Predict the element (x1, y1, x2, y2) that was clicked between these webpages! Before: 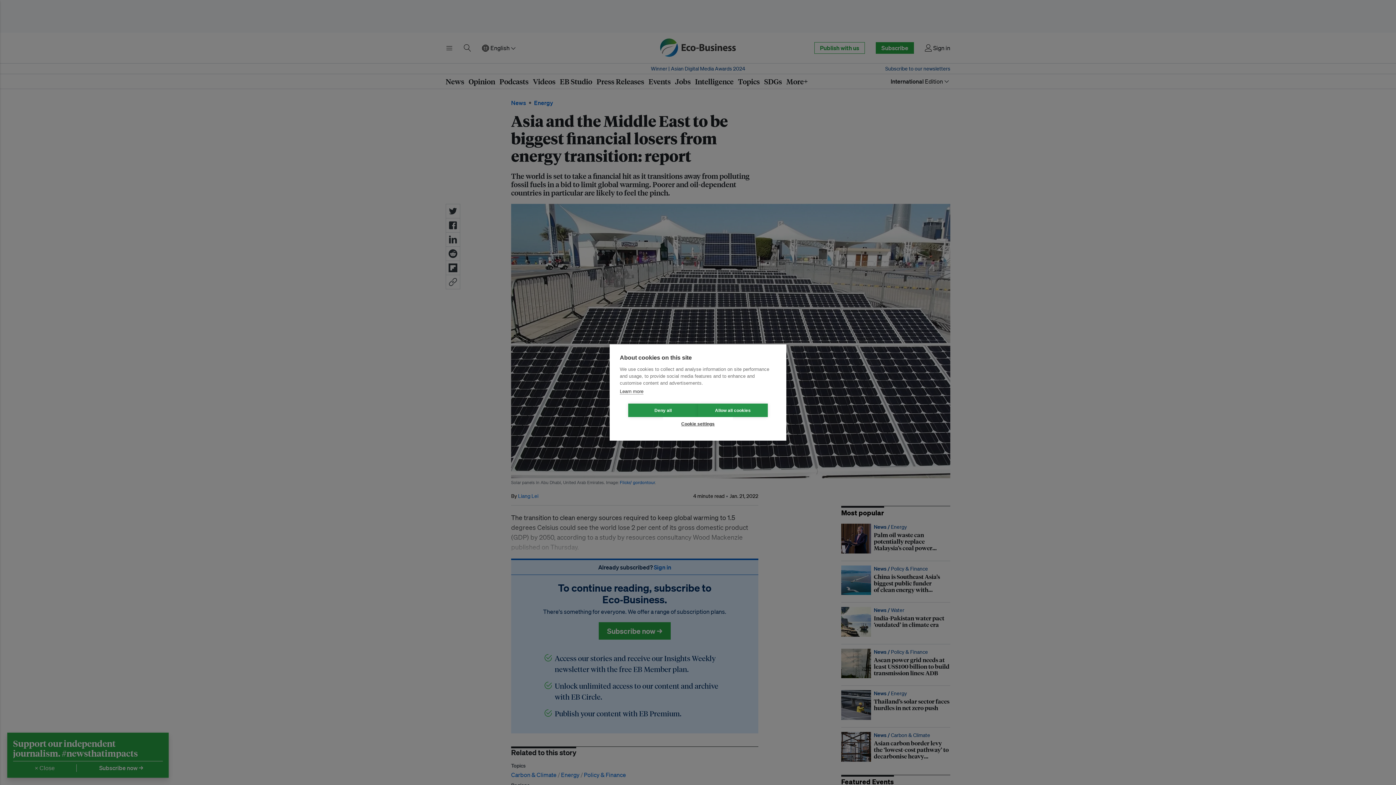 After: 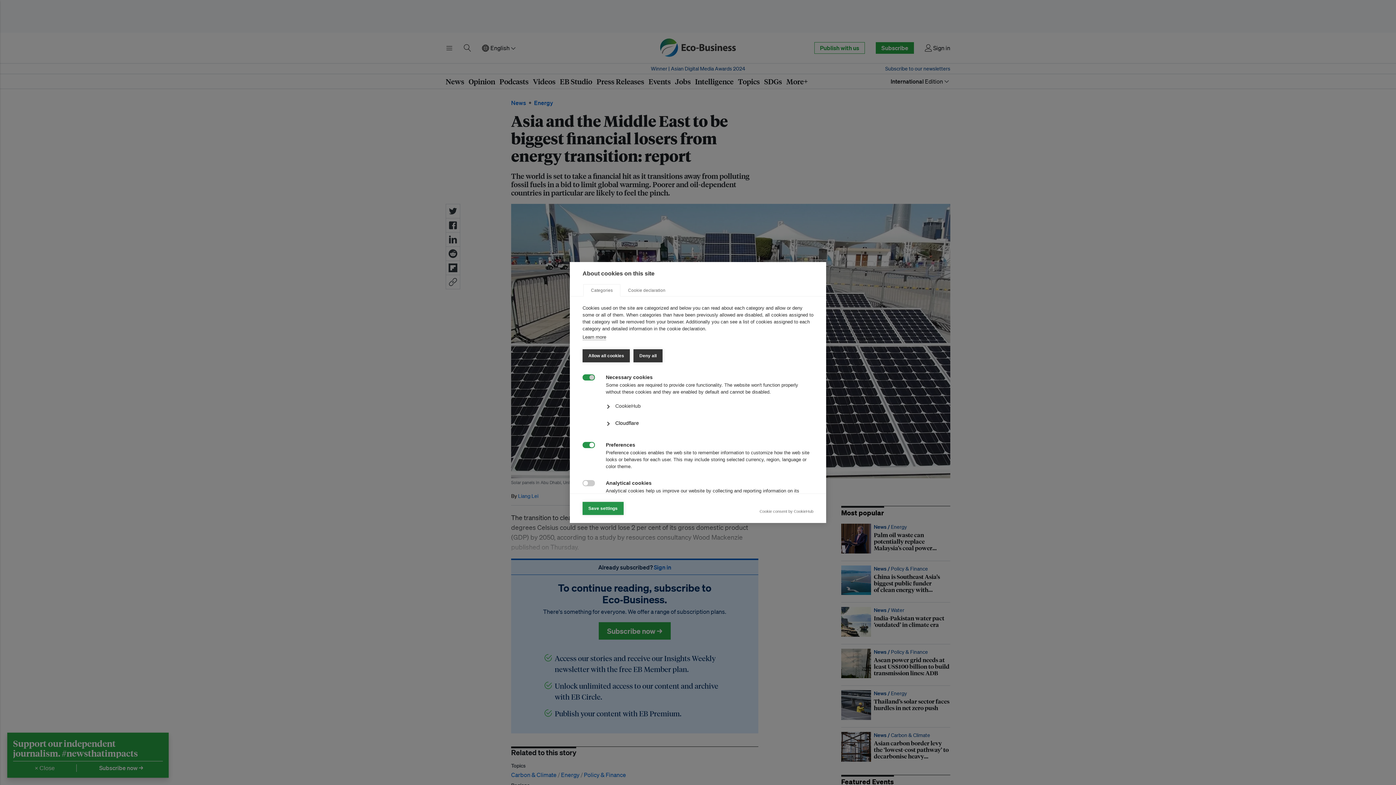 Action: label: Cookie settings bbox: (663, 417, 733, 430)